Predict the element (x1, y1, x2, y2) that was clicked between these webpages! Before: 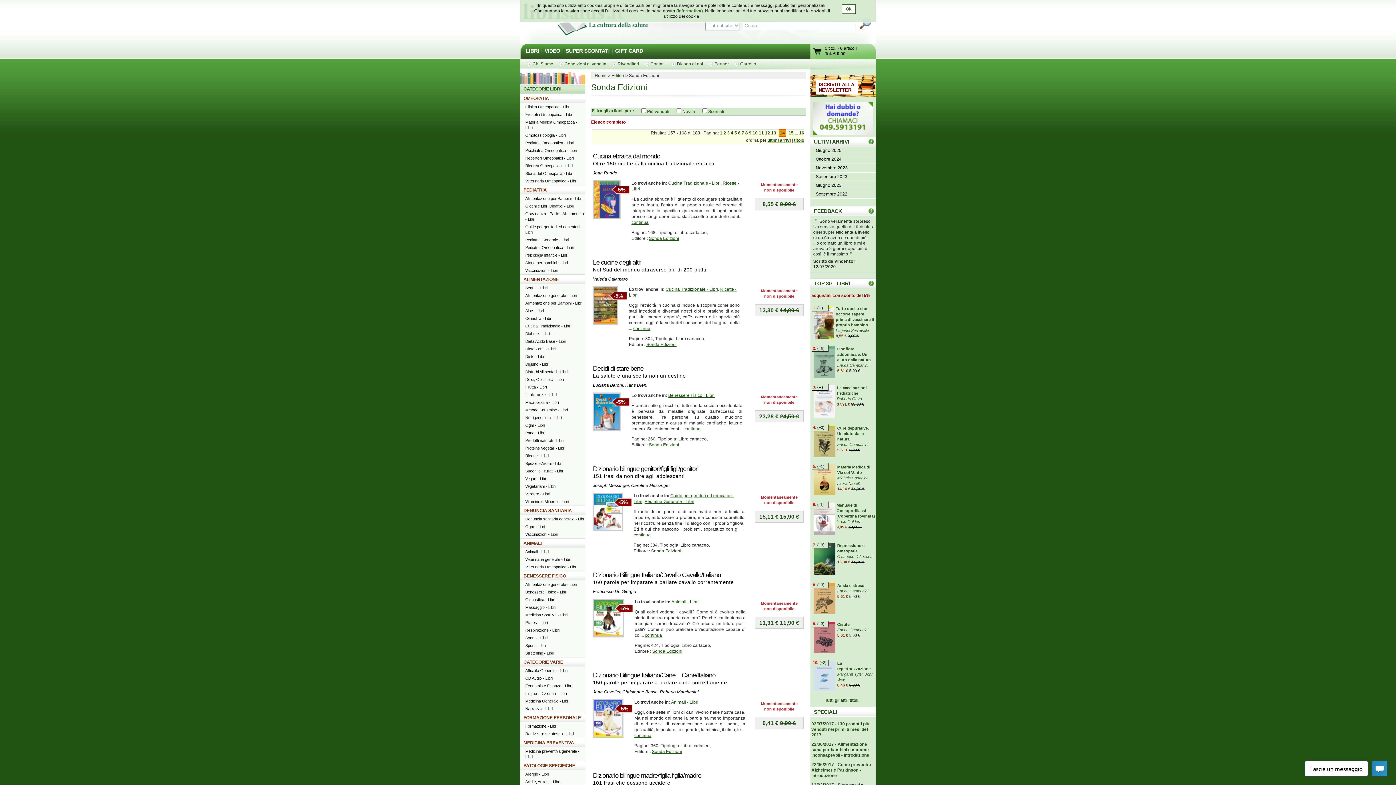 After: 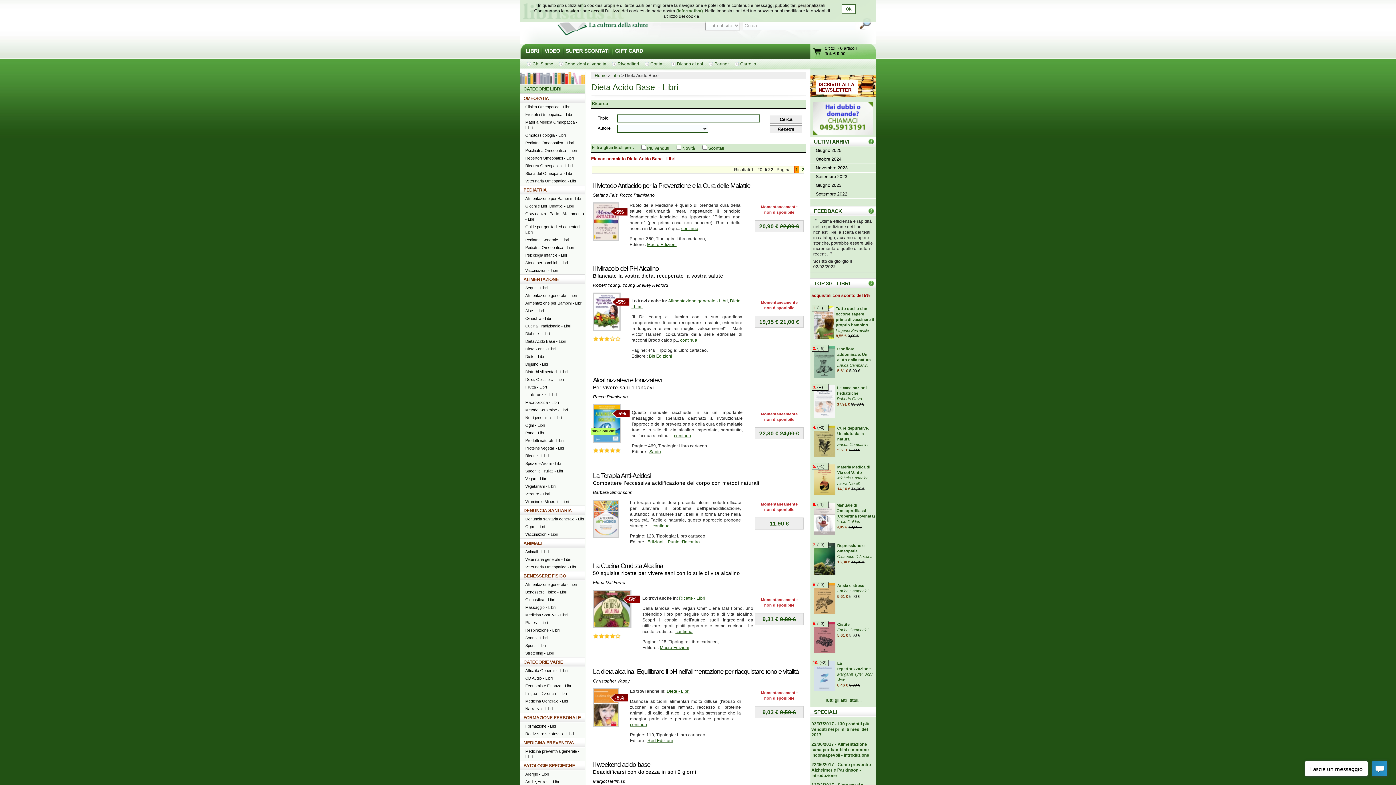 Action: label: Dieta Acido Base - Libri bbox: (520, 337, 585, 345)